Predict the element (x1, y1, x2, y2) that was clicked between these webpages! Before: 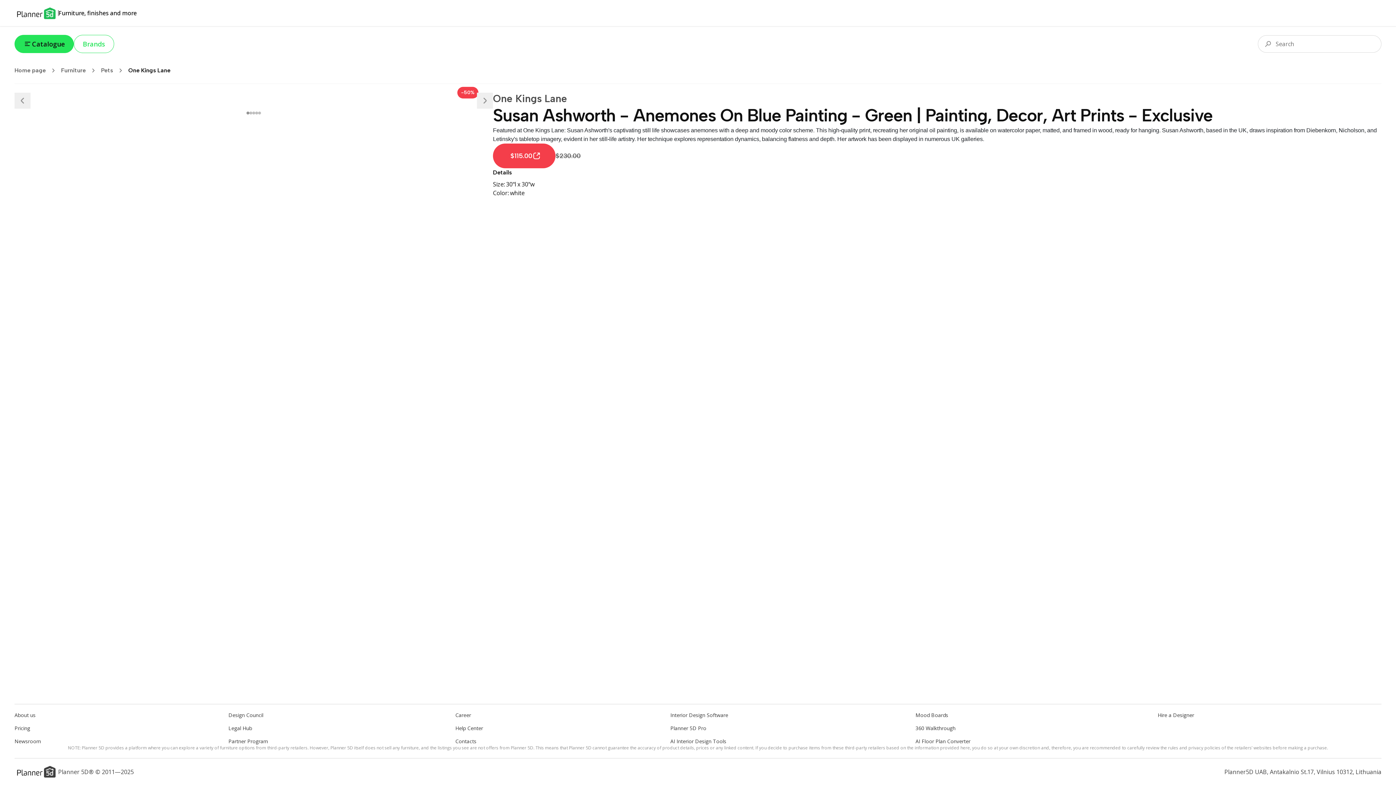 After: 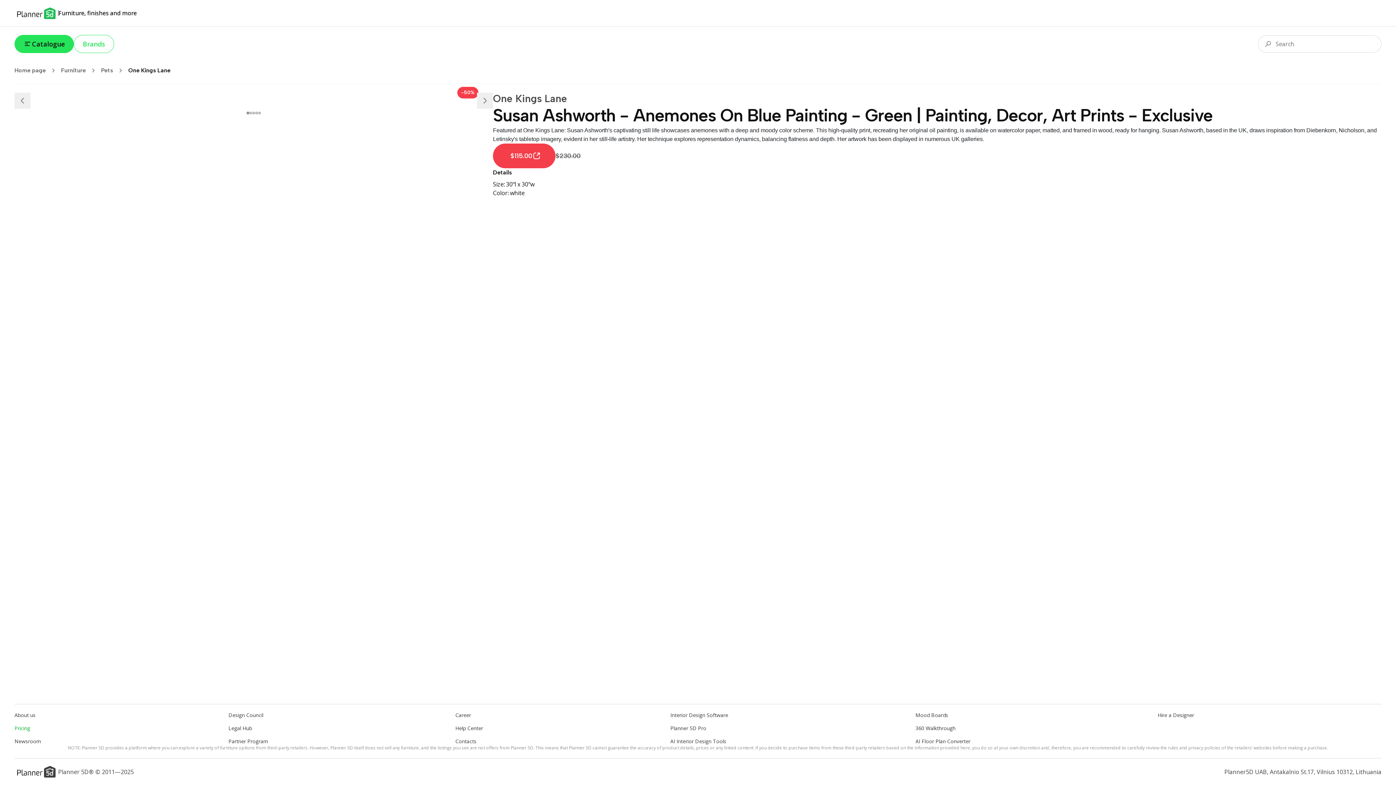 Action: bbox: (14, 725, 30, 732) label: Pricing